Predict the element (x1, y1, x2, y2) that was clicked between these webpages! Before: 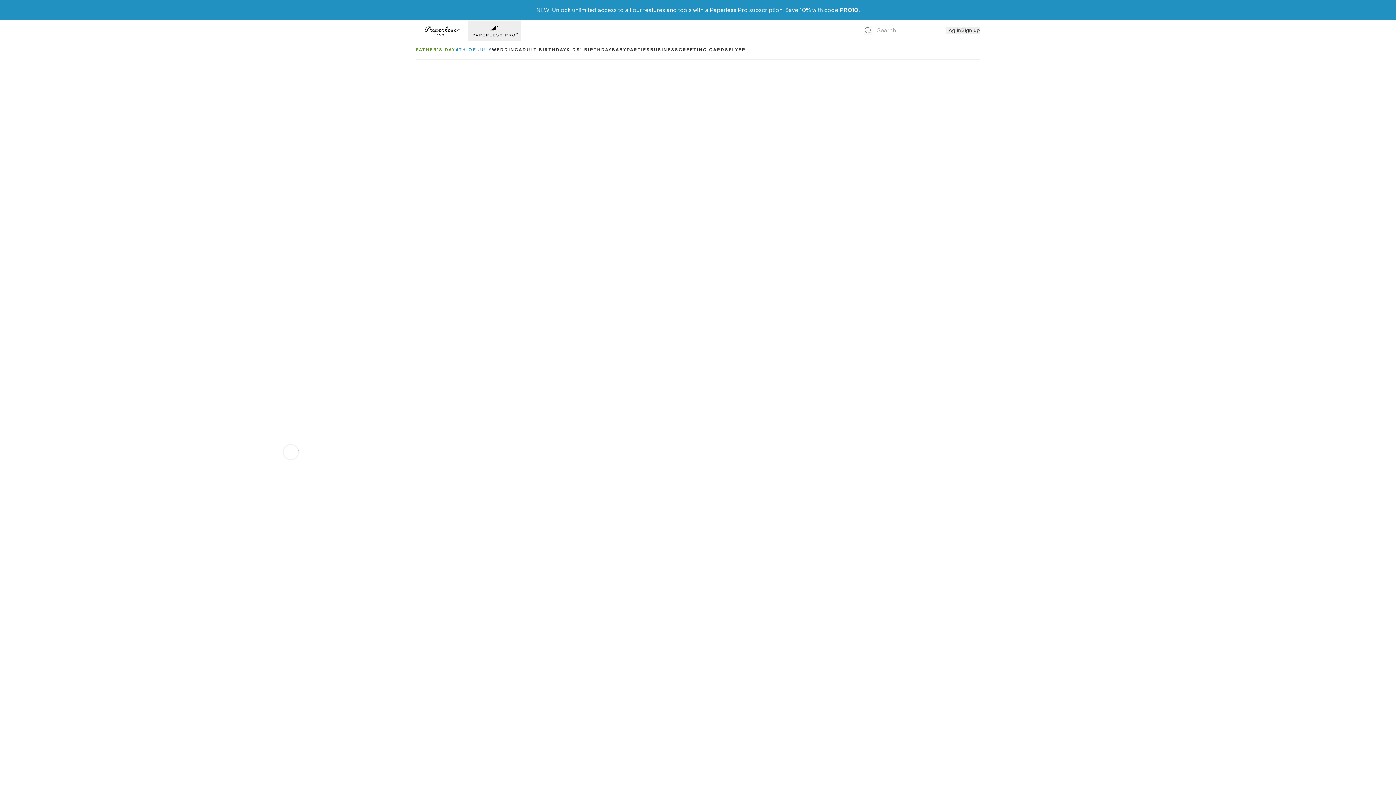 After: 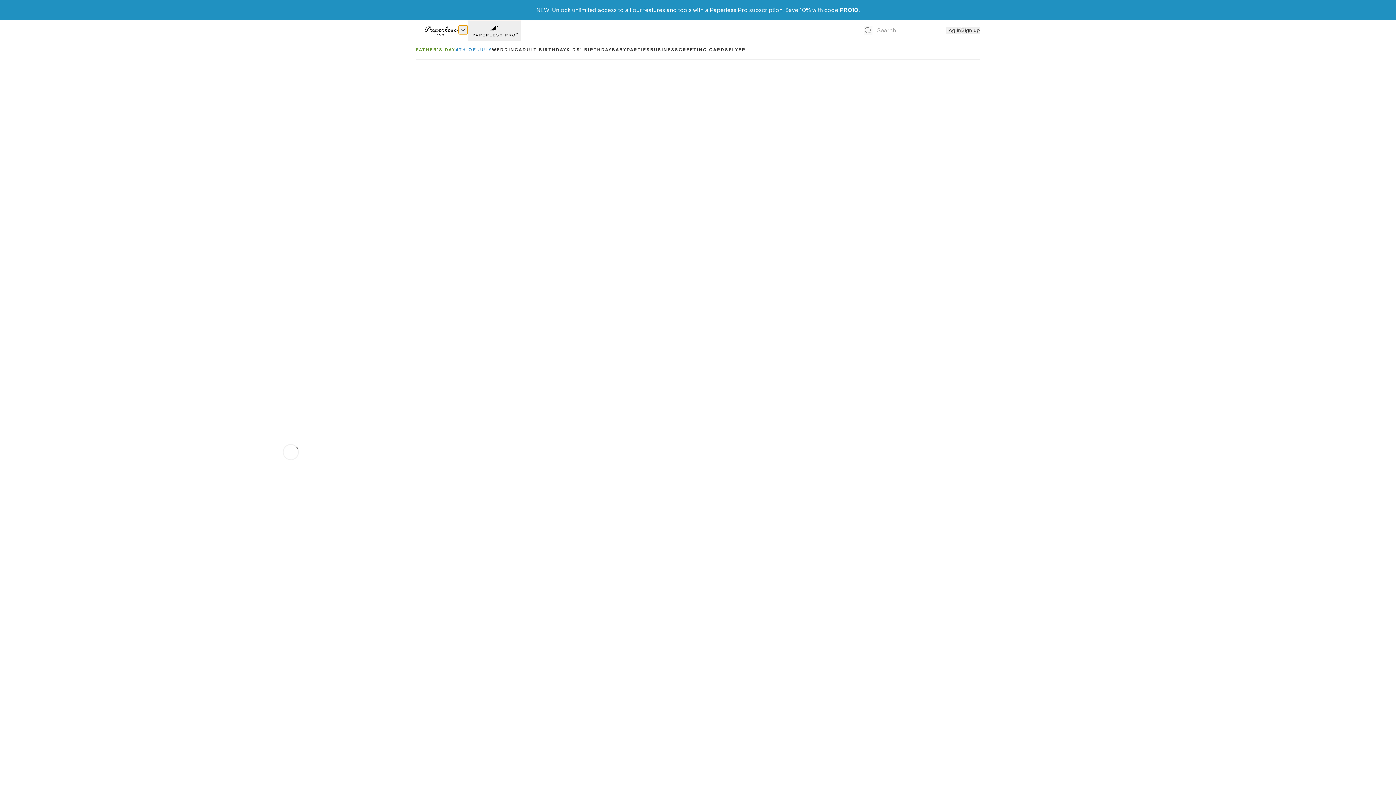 Action: bbox: (467, 29, 467, 29) label: show paperless post navigation